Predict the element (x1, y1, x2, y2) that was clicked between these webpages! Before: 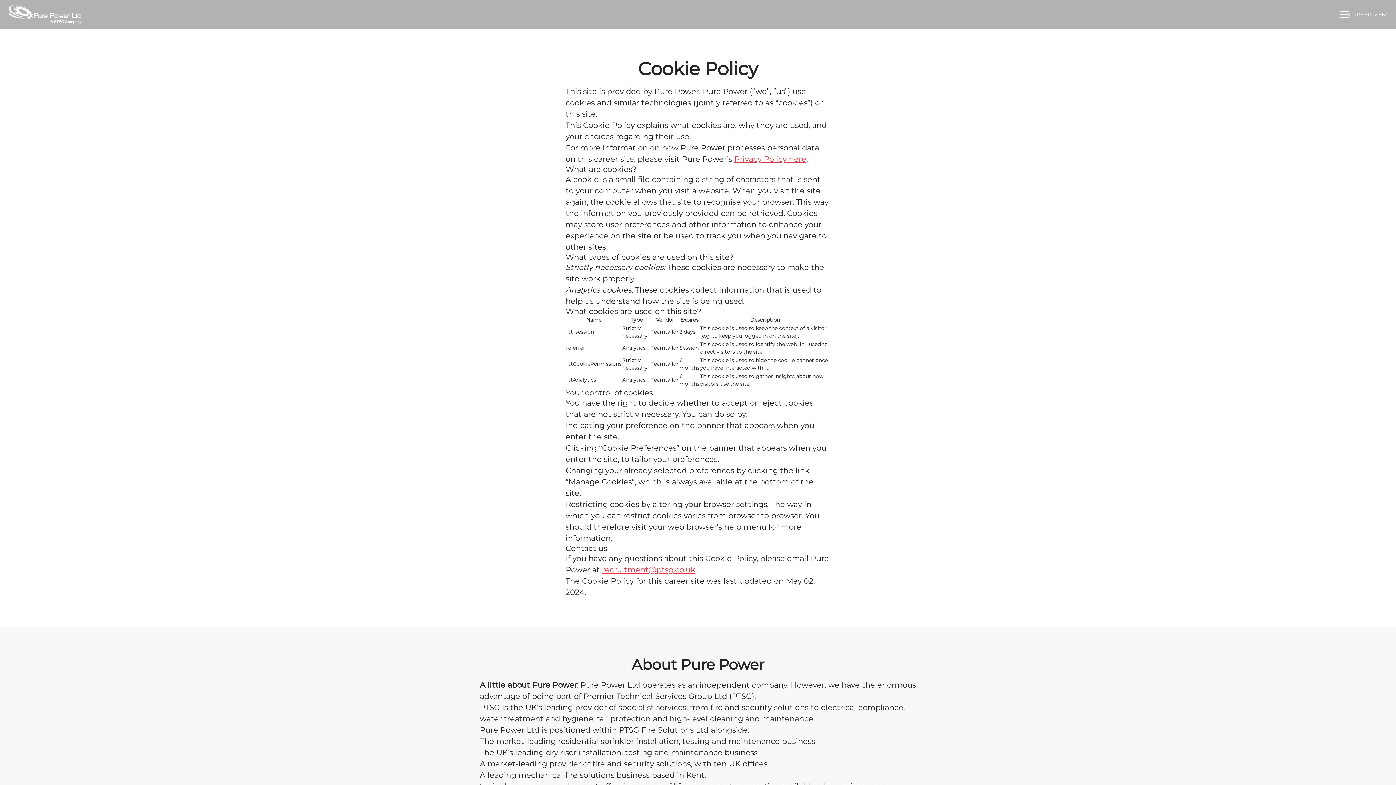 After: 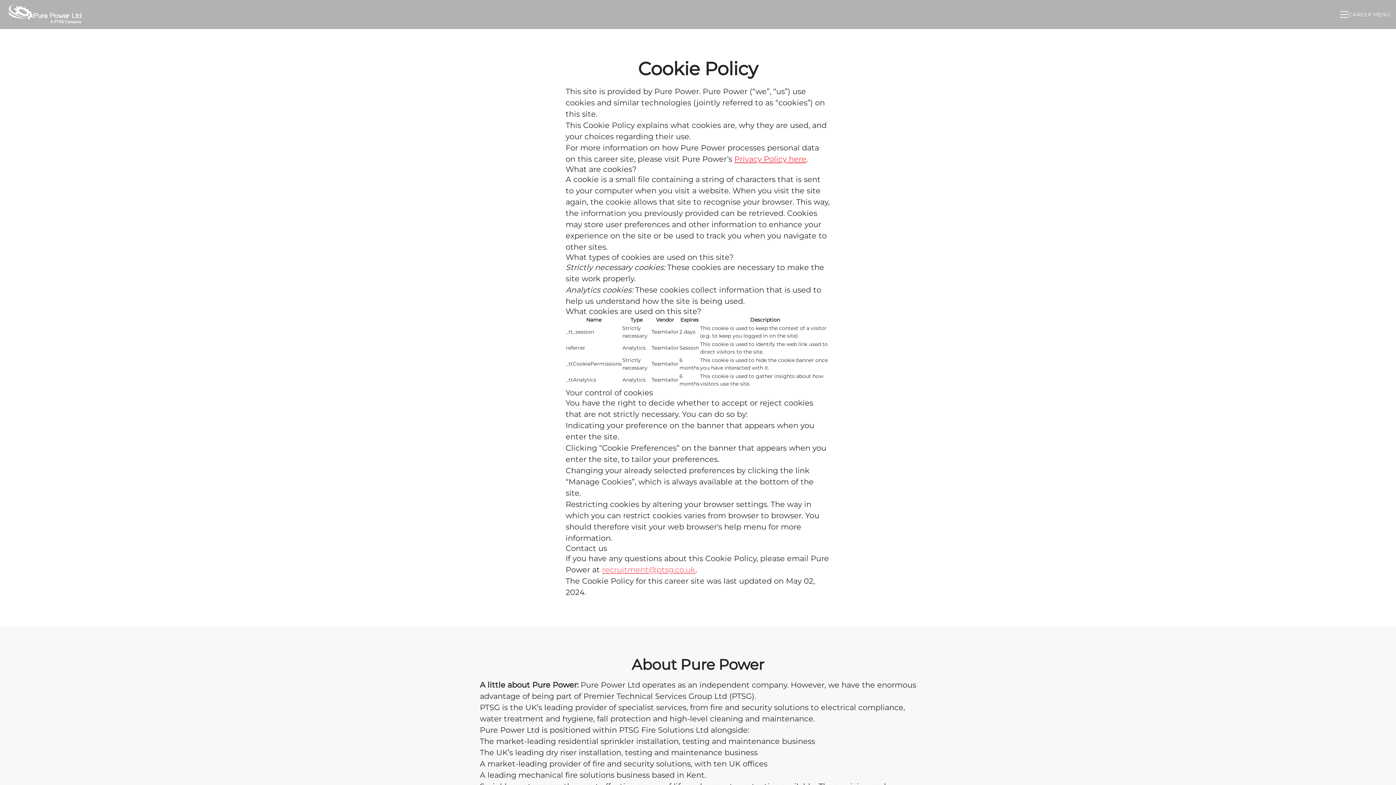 Action: bbox: (602, 565, 695, 574) label: recruitment@ptsg.co.uk